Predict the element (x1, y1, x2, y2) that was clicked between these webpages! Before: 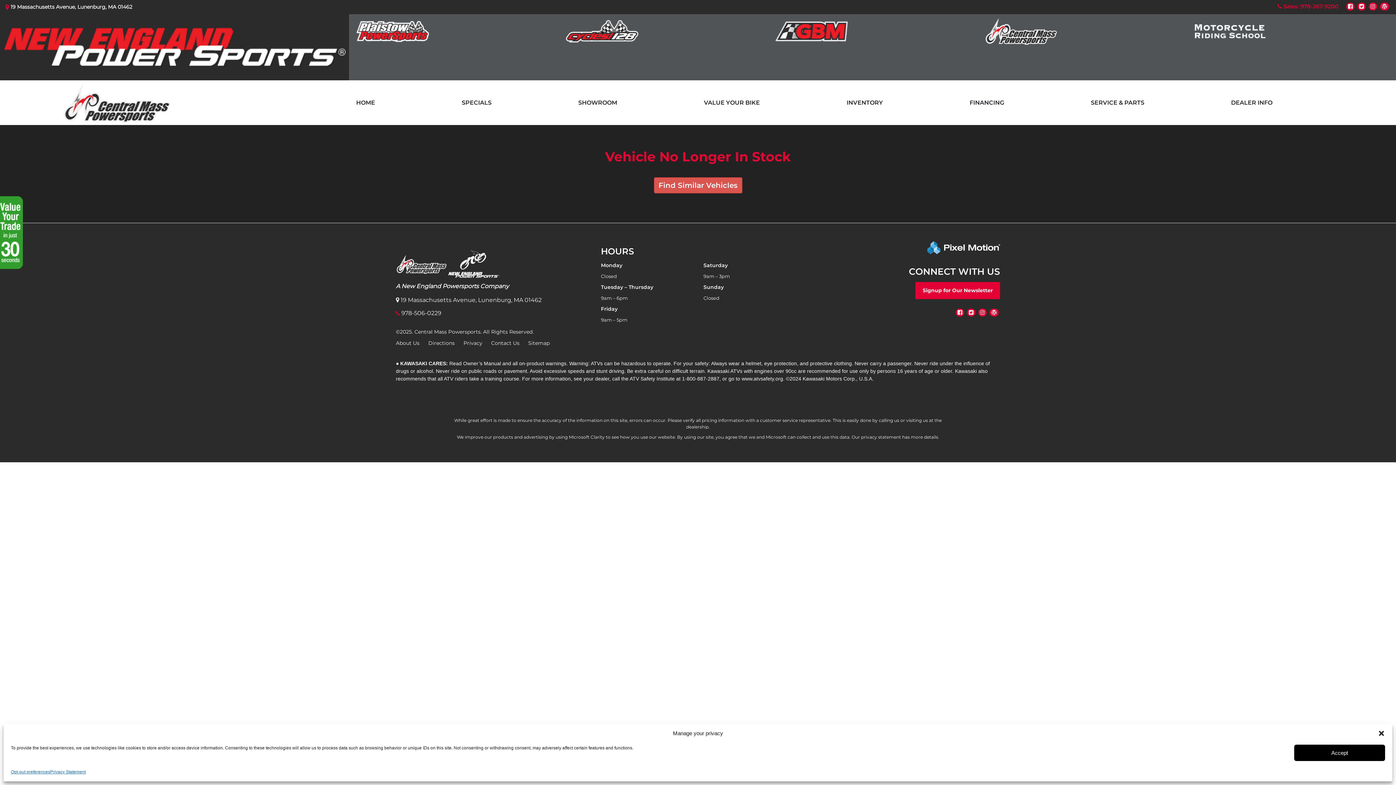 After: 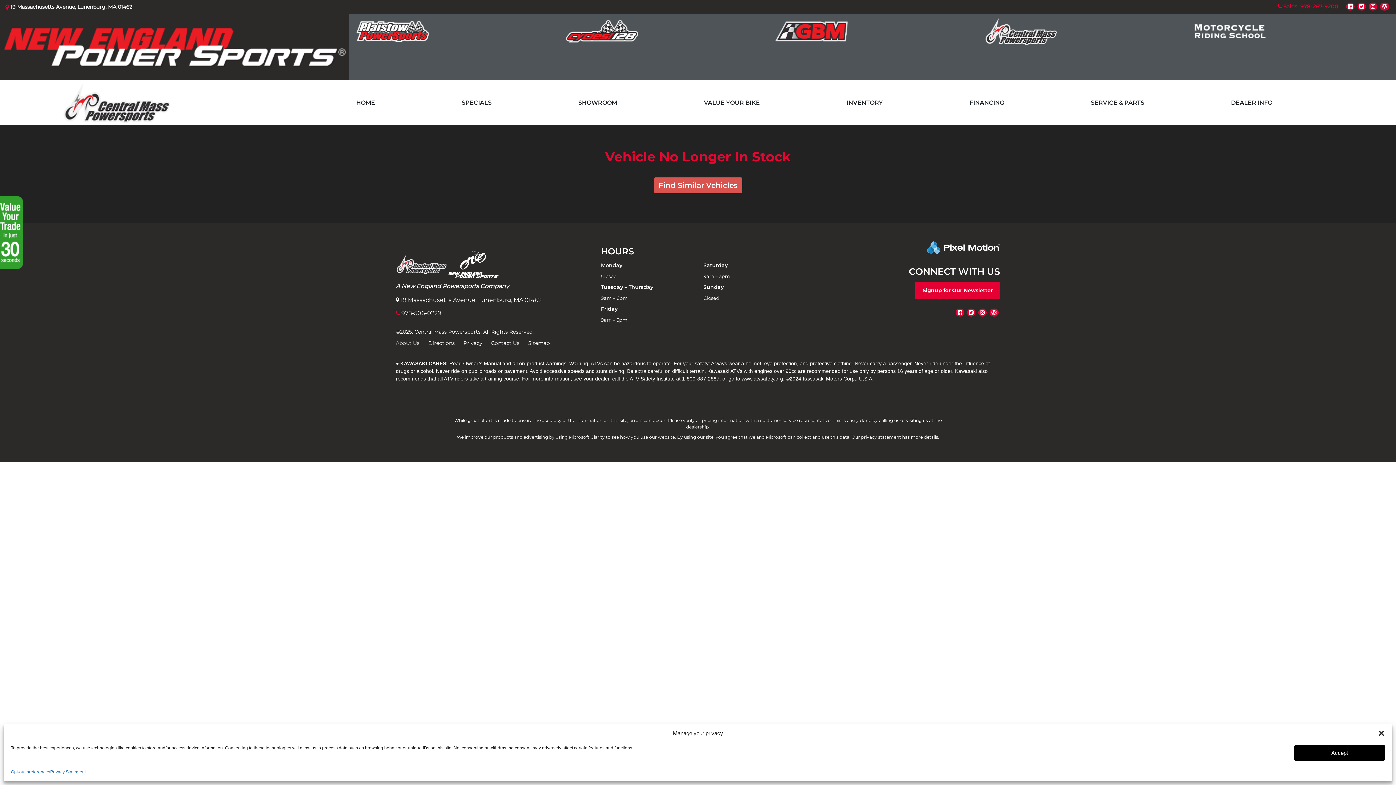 Action: bbox: (984, 16, 1179, 46)